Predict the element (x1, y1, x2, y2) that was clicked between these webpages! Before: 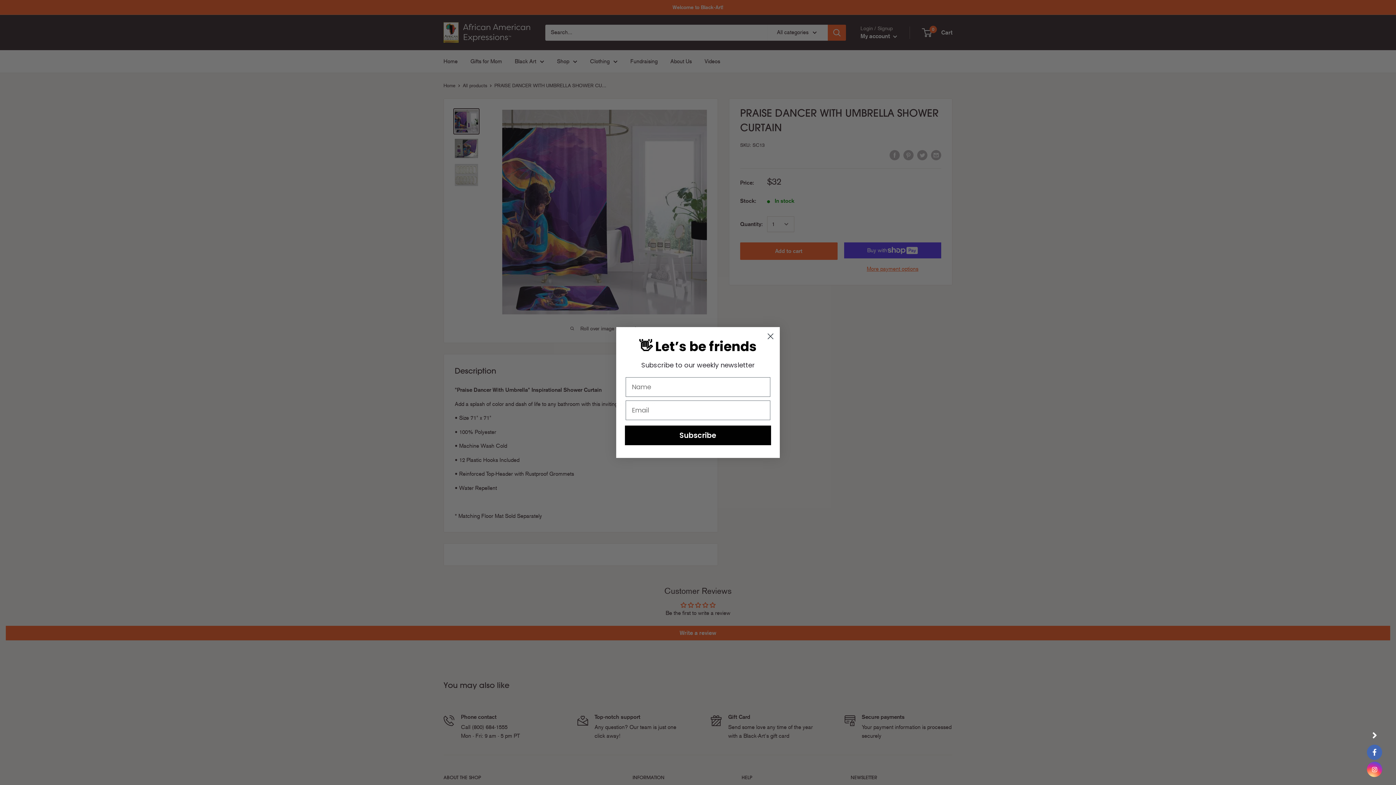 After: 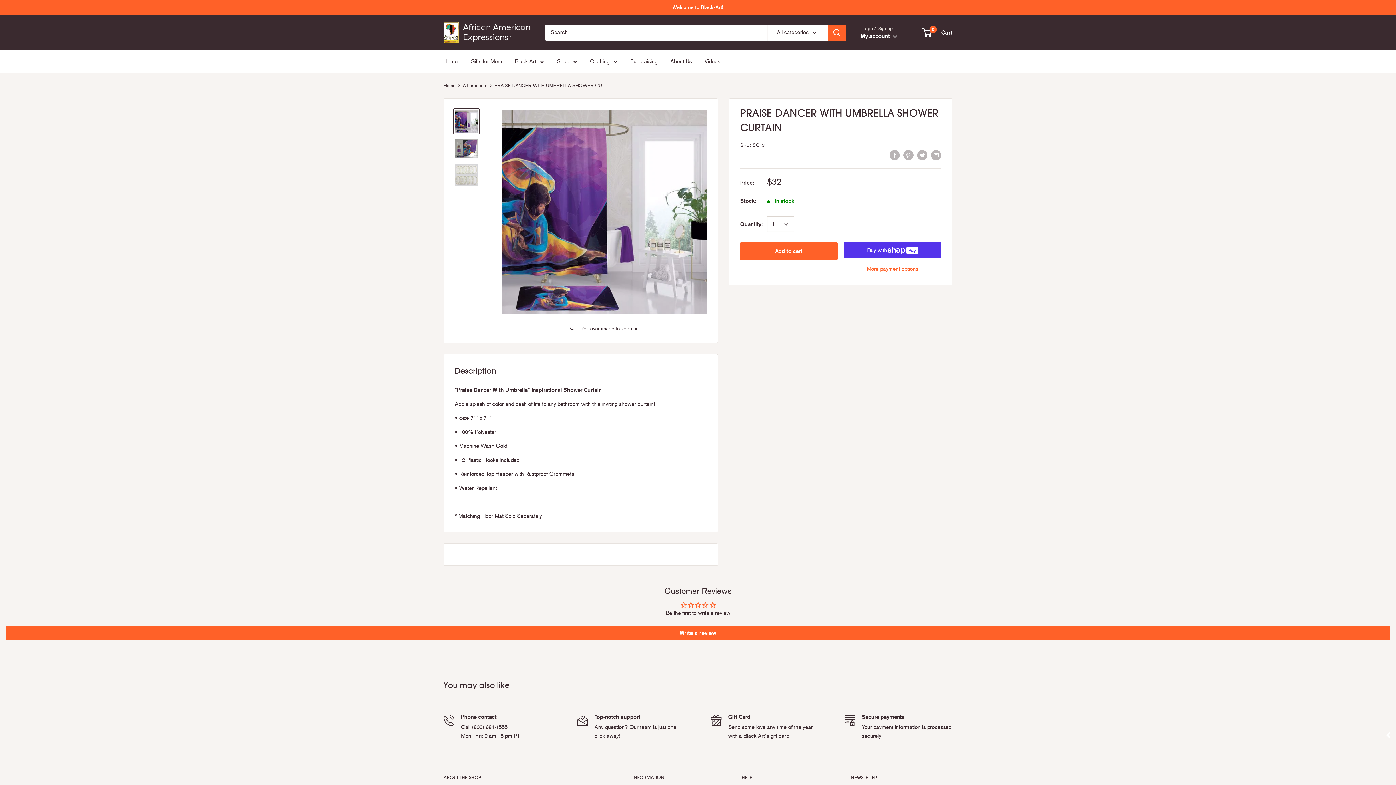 Action: bbox: (1367, 728, 1382, 743)